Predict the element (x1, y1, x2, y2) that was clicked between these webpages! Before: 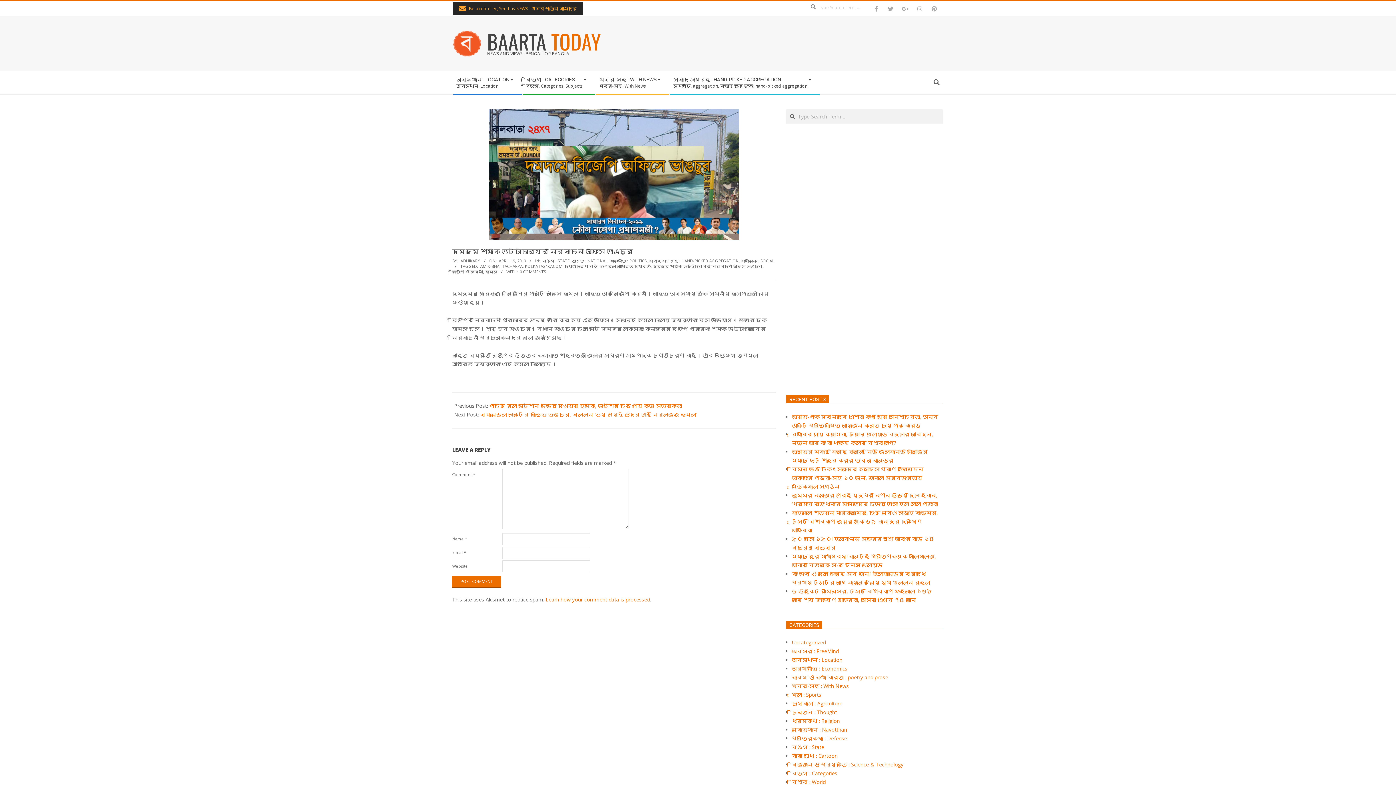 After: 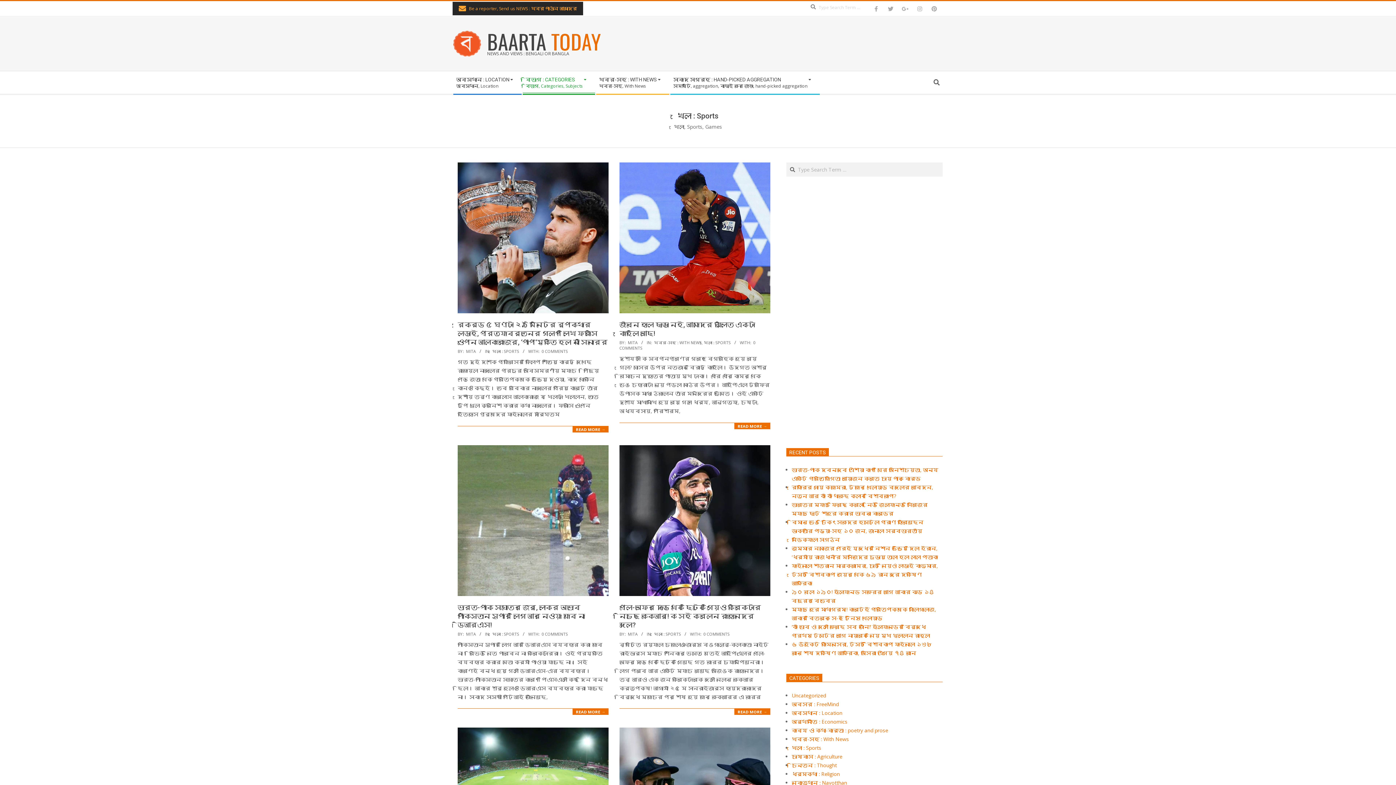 Action: label: খেলা : Sports bbox: (792, 691, 821, 698)